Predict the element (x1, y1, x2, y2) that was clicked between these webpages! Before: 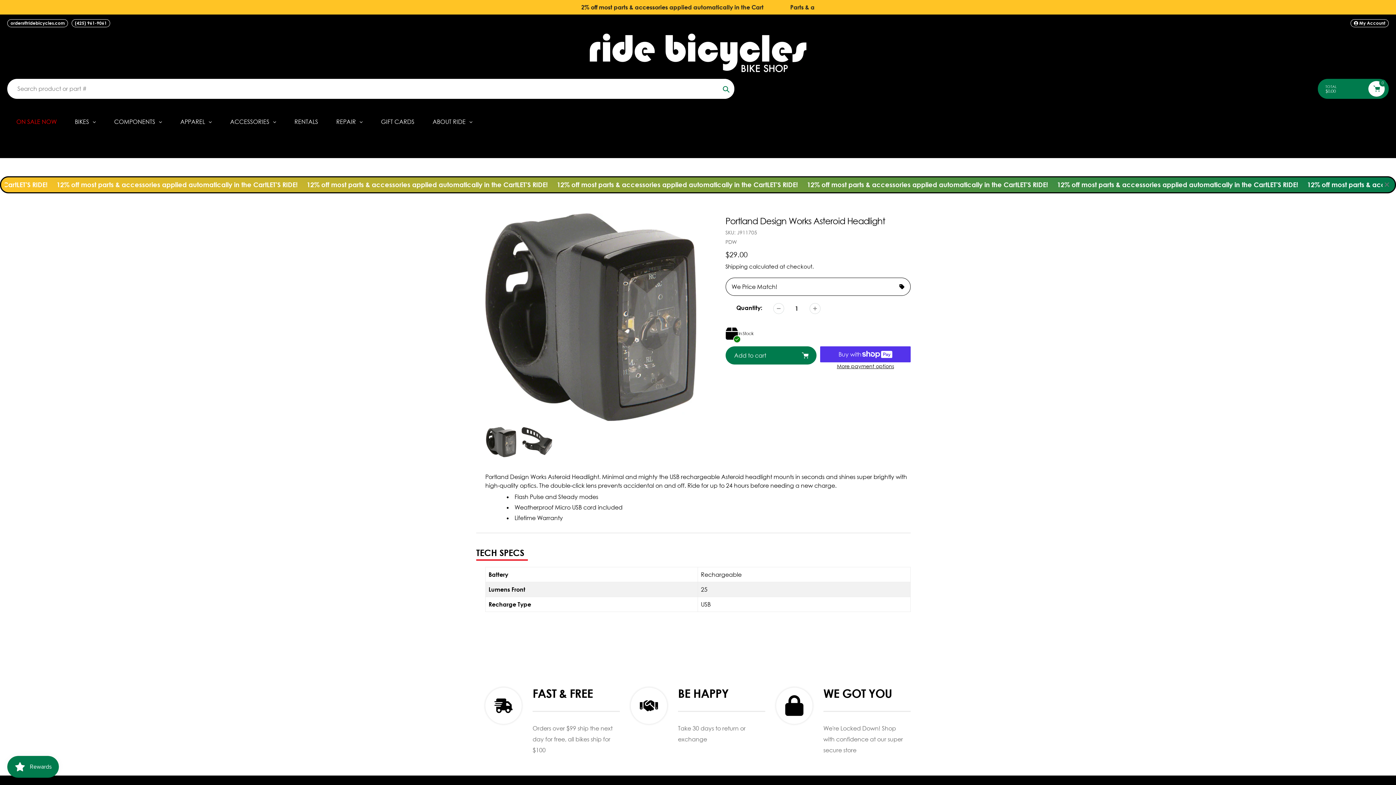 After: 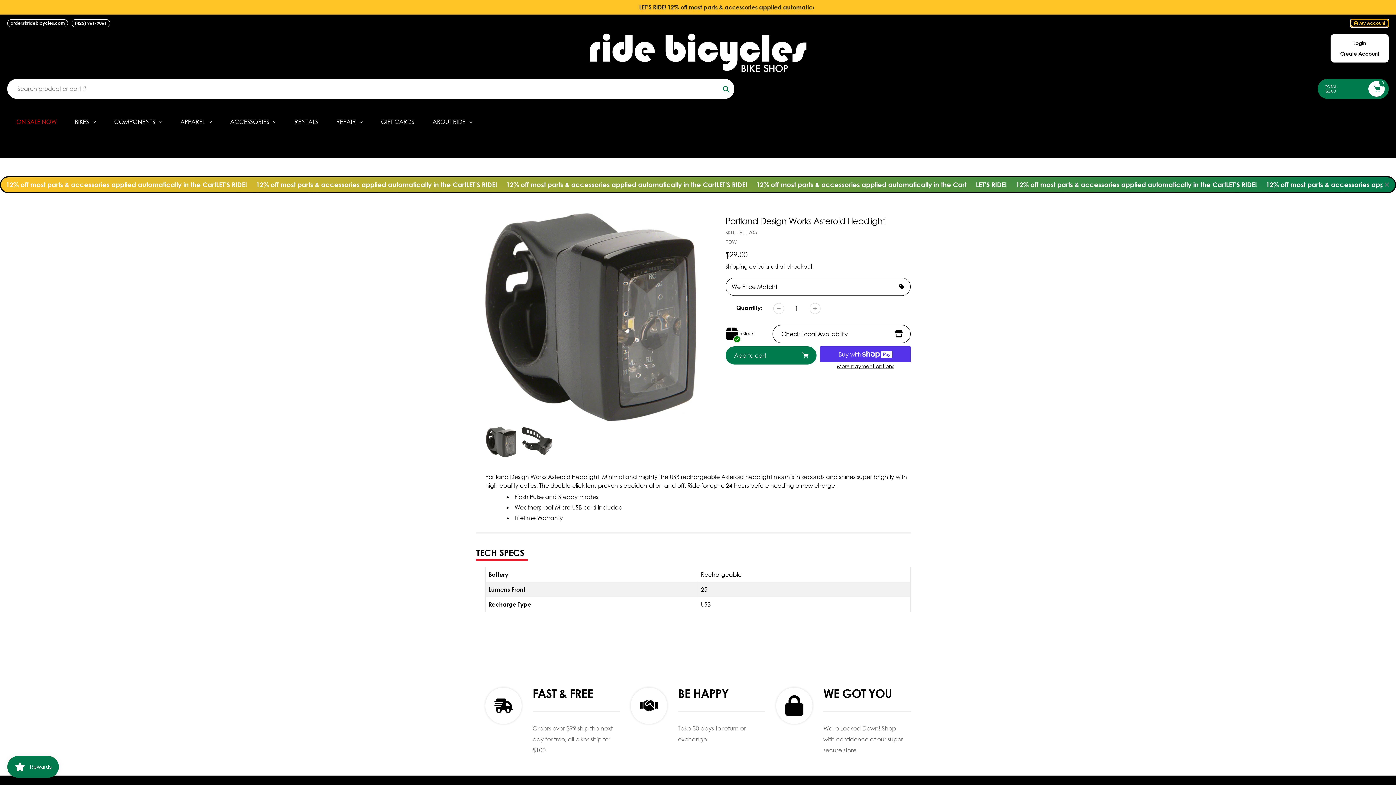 Action: bbox: (1350, 19, 1389, 27) label:  My Account